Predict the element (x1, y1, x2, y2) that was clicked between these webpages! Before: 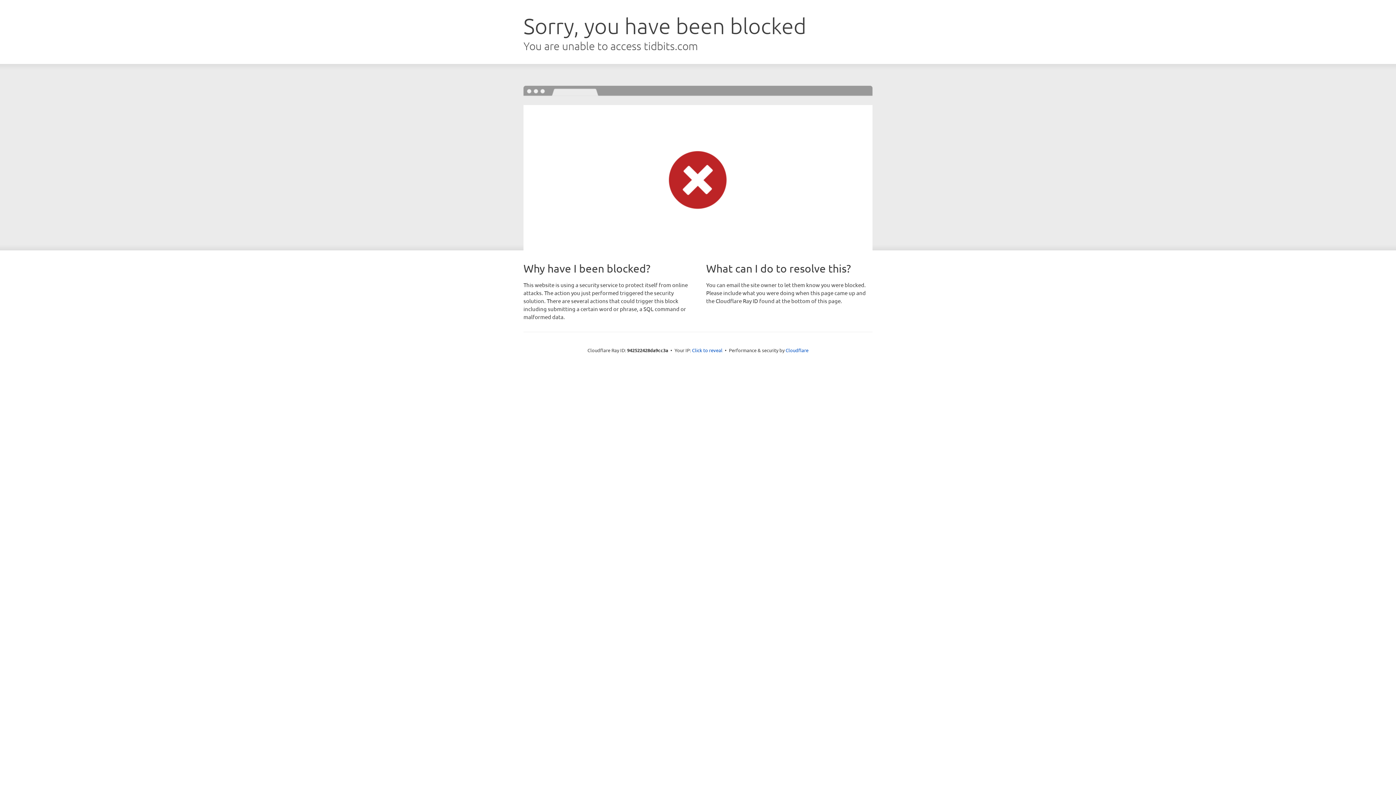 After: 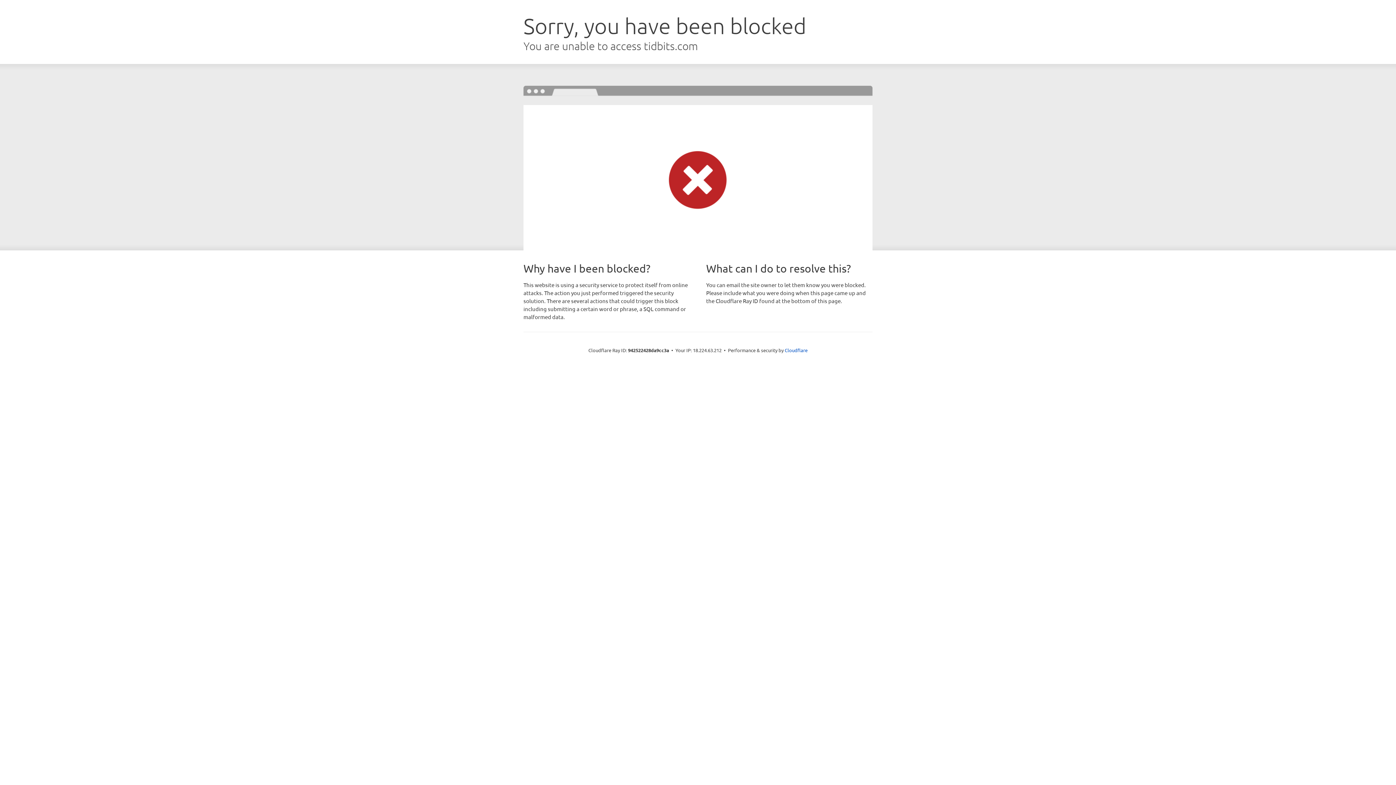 Action: bbox: (692, 346, 722, 353) label: Click to reveal